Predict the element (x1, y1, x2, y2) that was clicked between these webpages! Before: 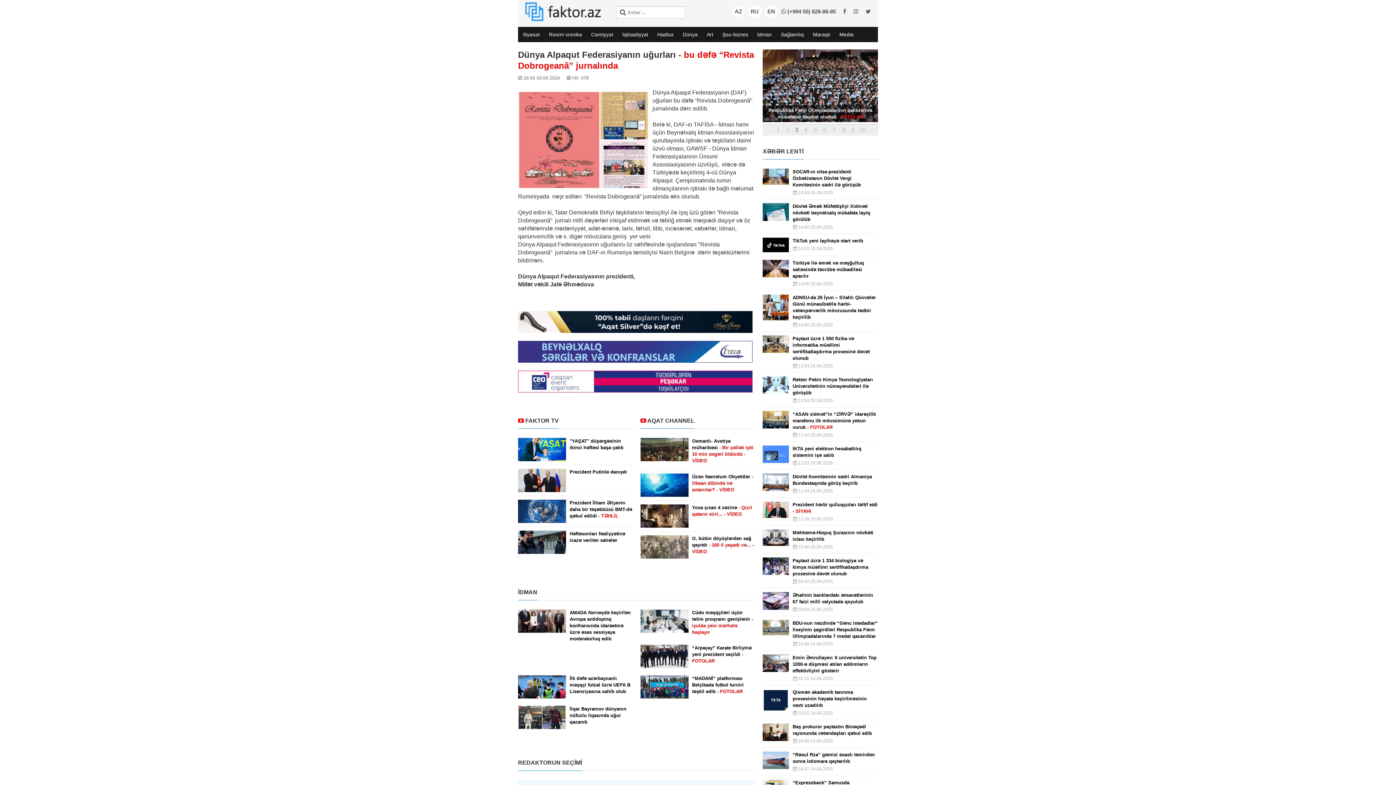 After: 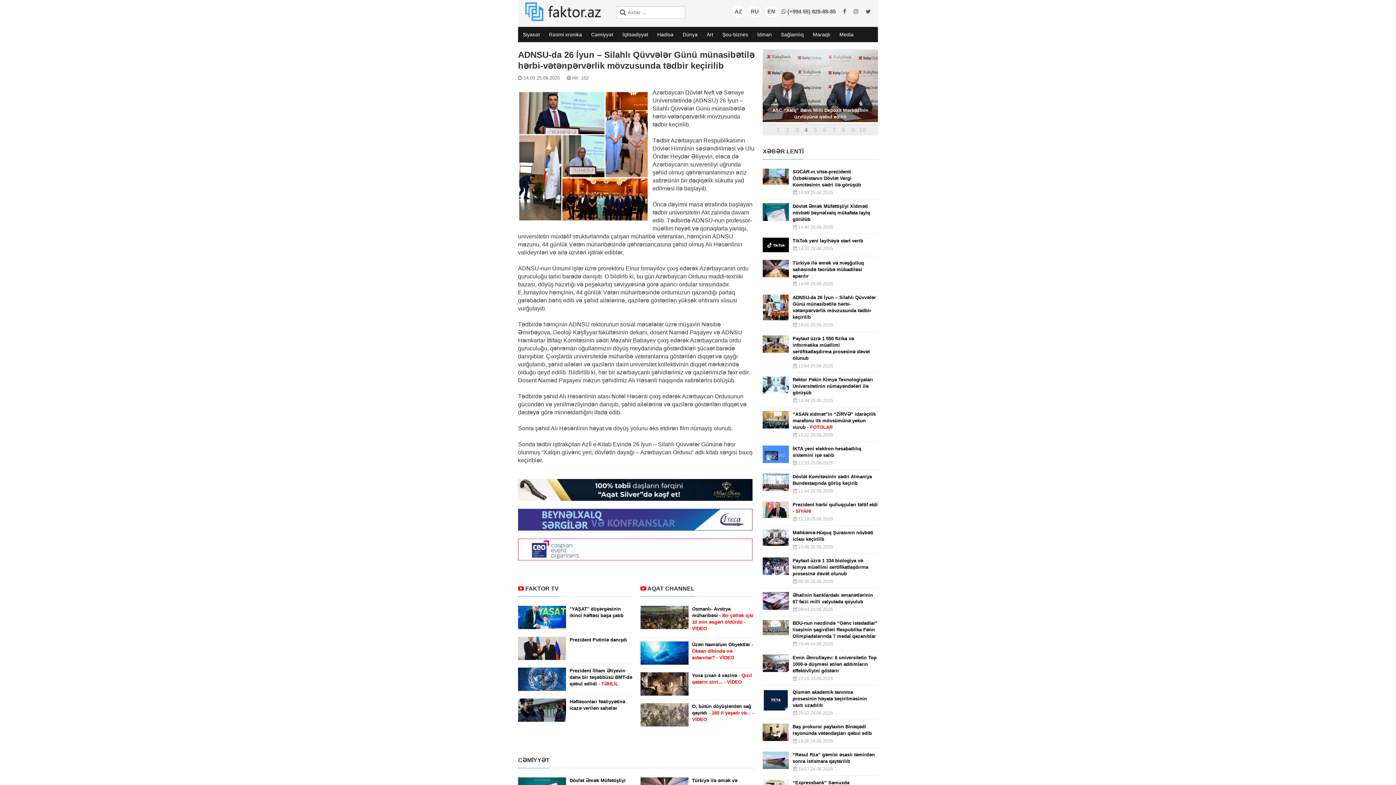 Action: bbox: (763, 304, 789, 310)